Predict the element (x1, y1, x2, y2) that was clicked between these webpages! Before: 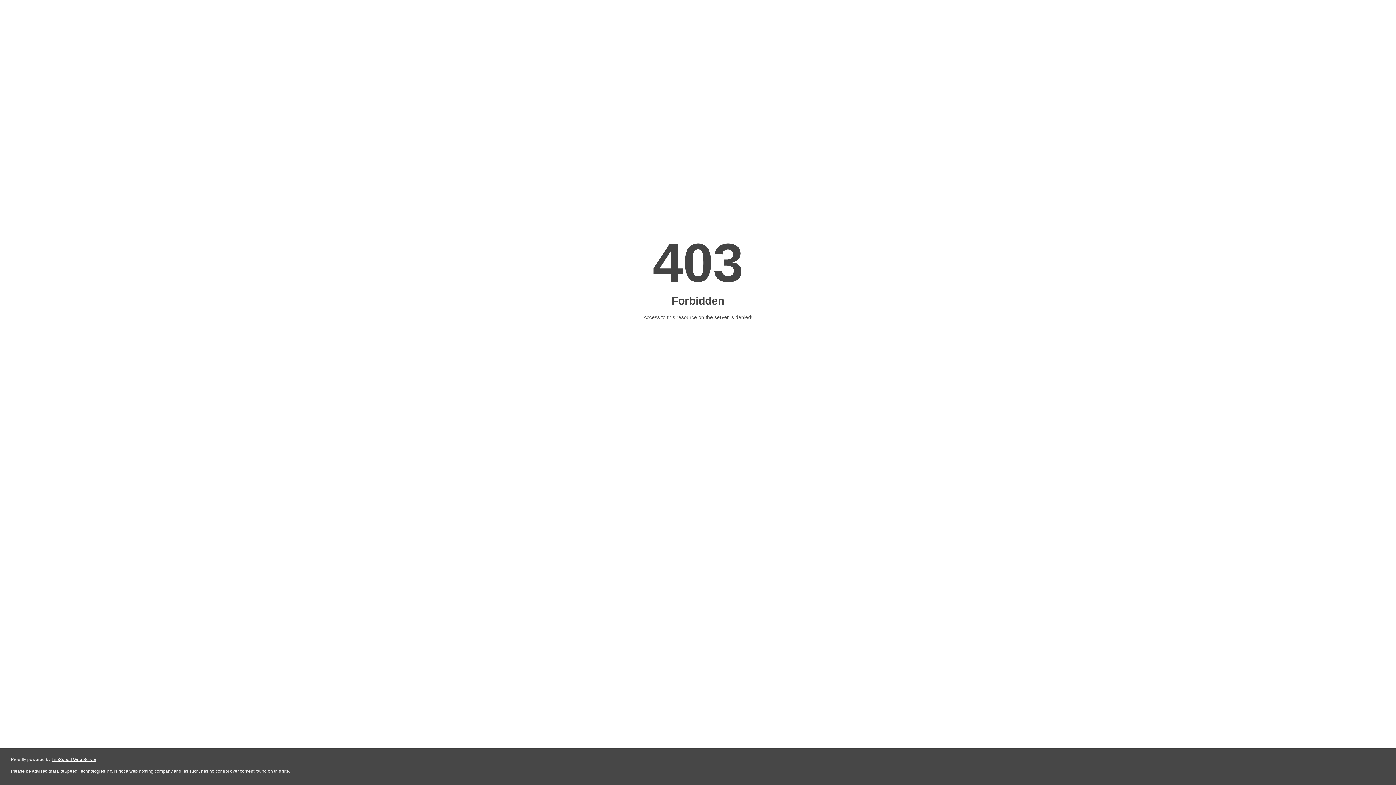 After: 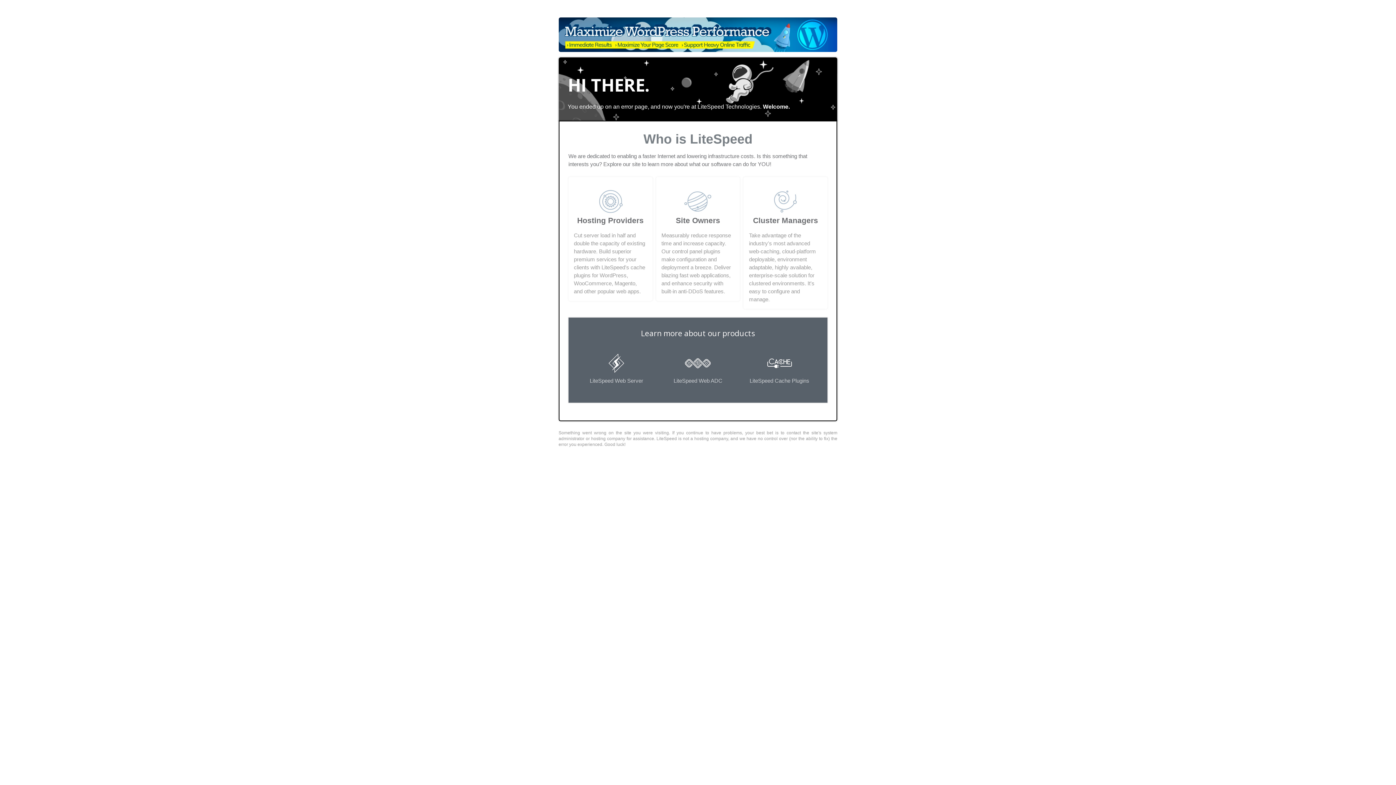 Action: label: LiteSpeed Web Server bbox: (51, 757, 96, 762)